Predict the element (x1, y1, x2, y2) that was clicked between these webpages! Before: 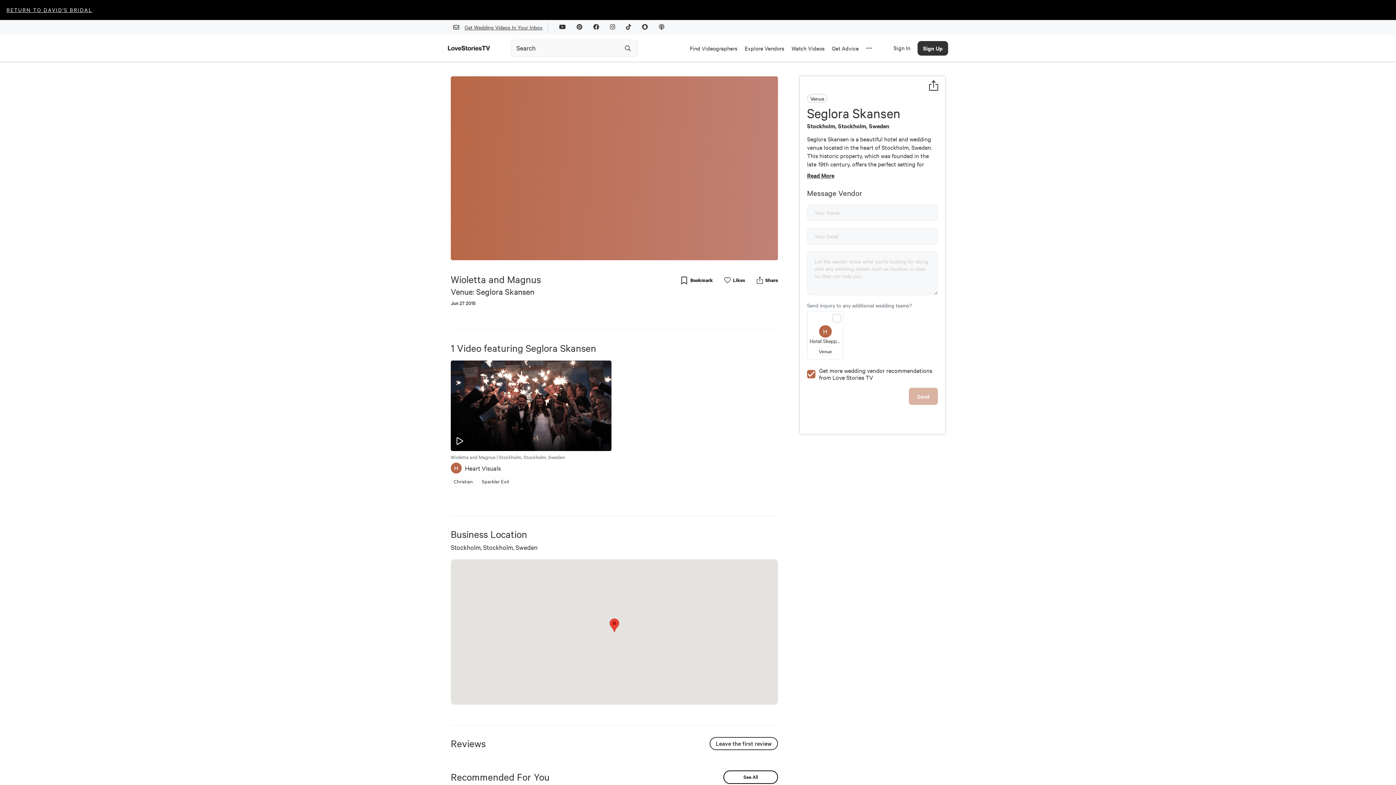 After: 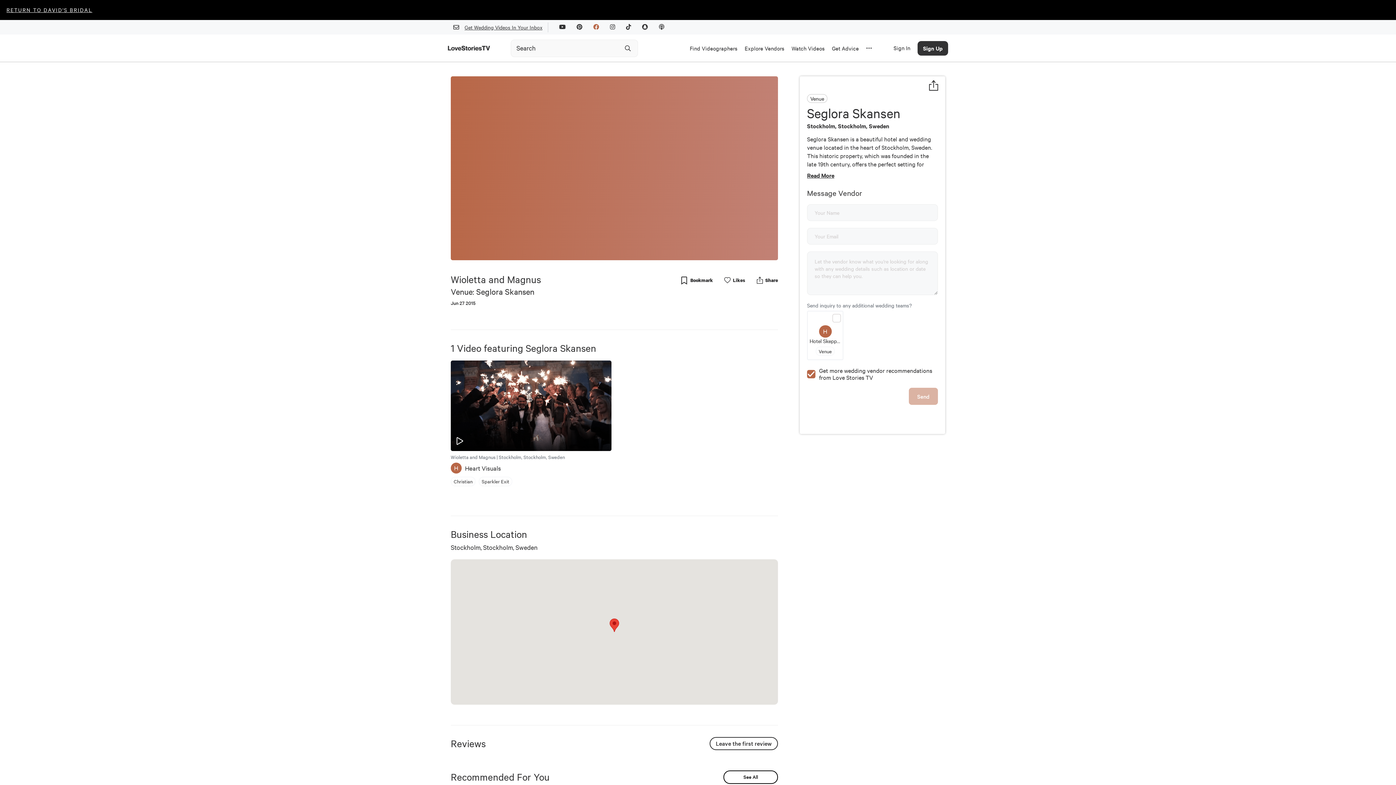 Action: bbox: (588, 18, 604, 36)